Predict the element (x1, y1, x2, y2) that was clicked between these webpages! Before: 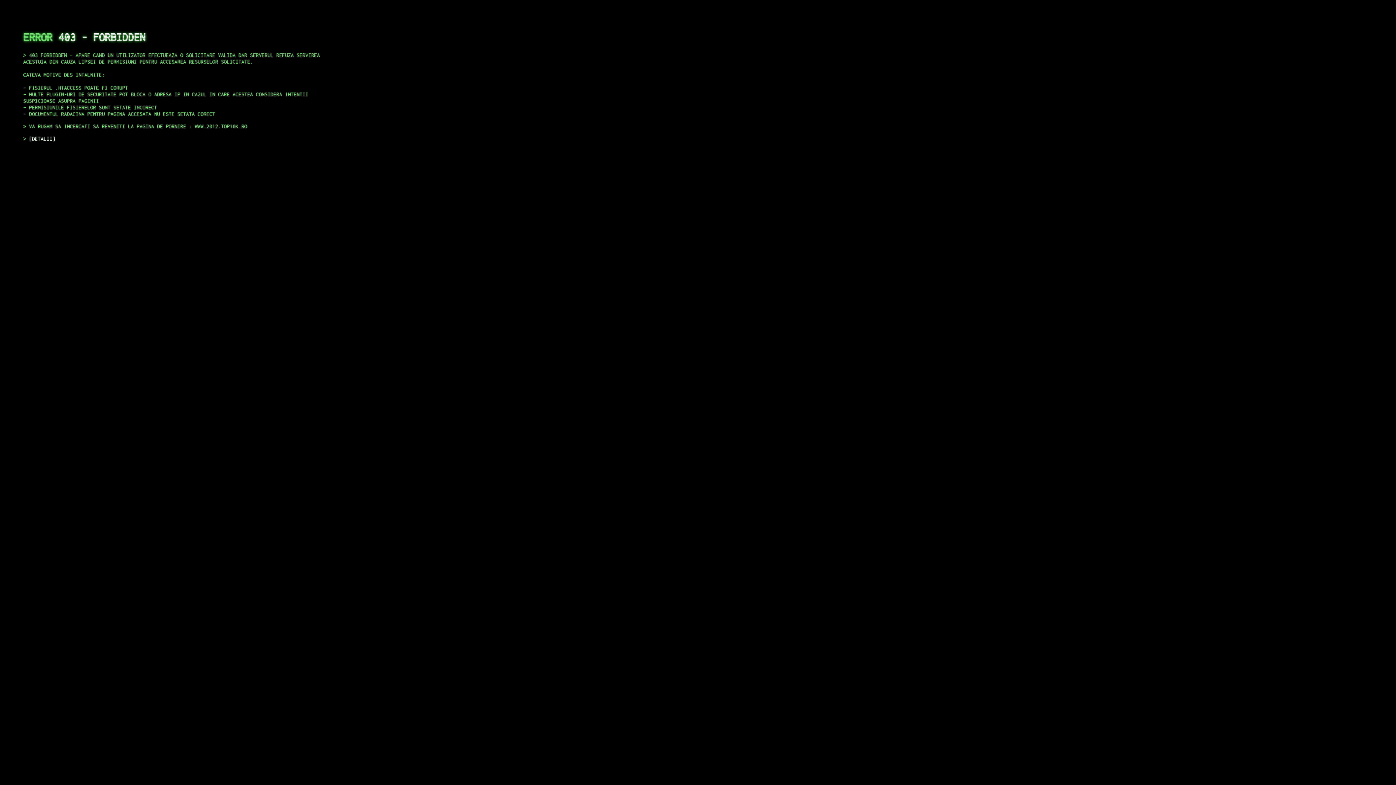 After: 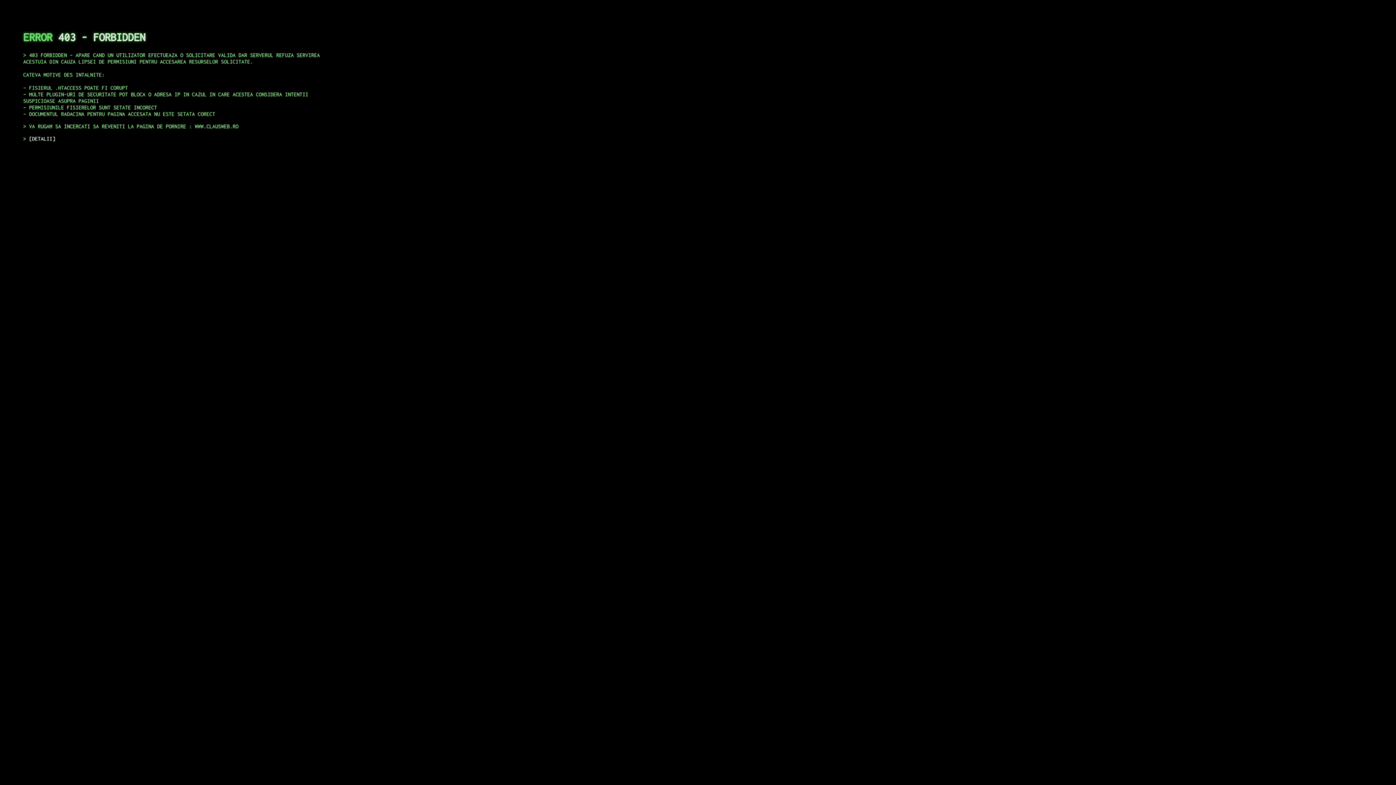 Action: label: DETALII bbox: (29, 135, 55, 141)